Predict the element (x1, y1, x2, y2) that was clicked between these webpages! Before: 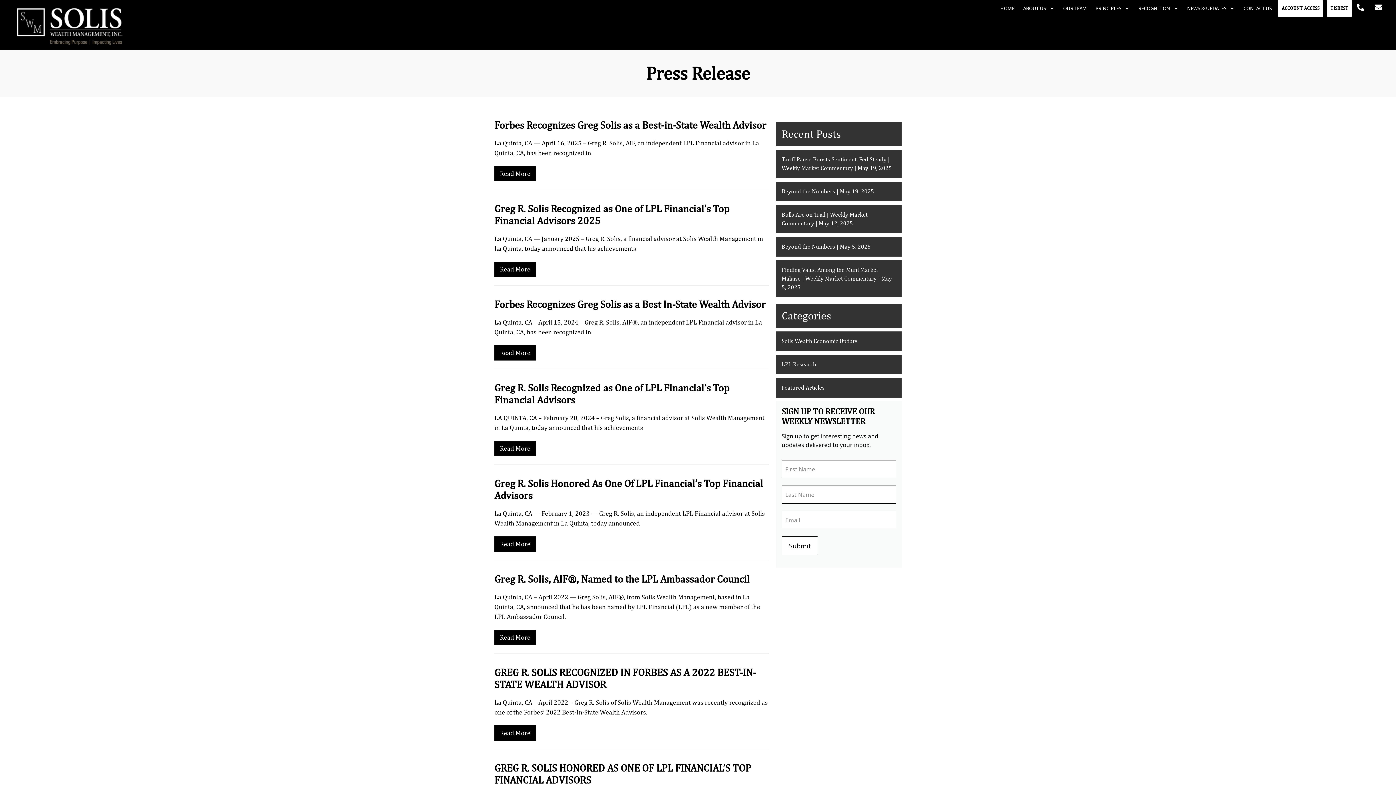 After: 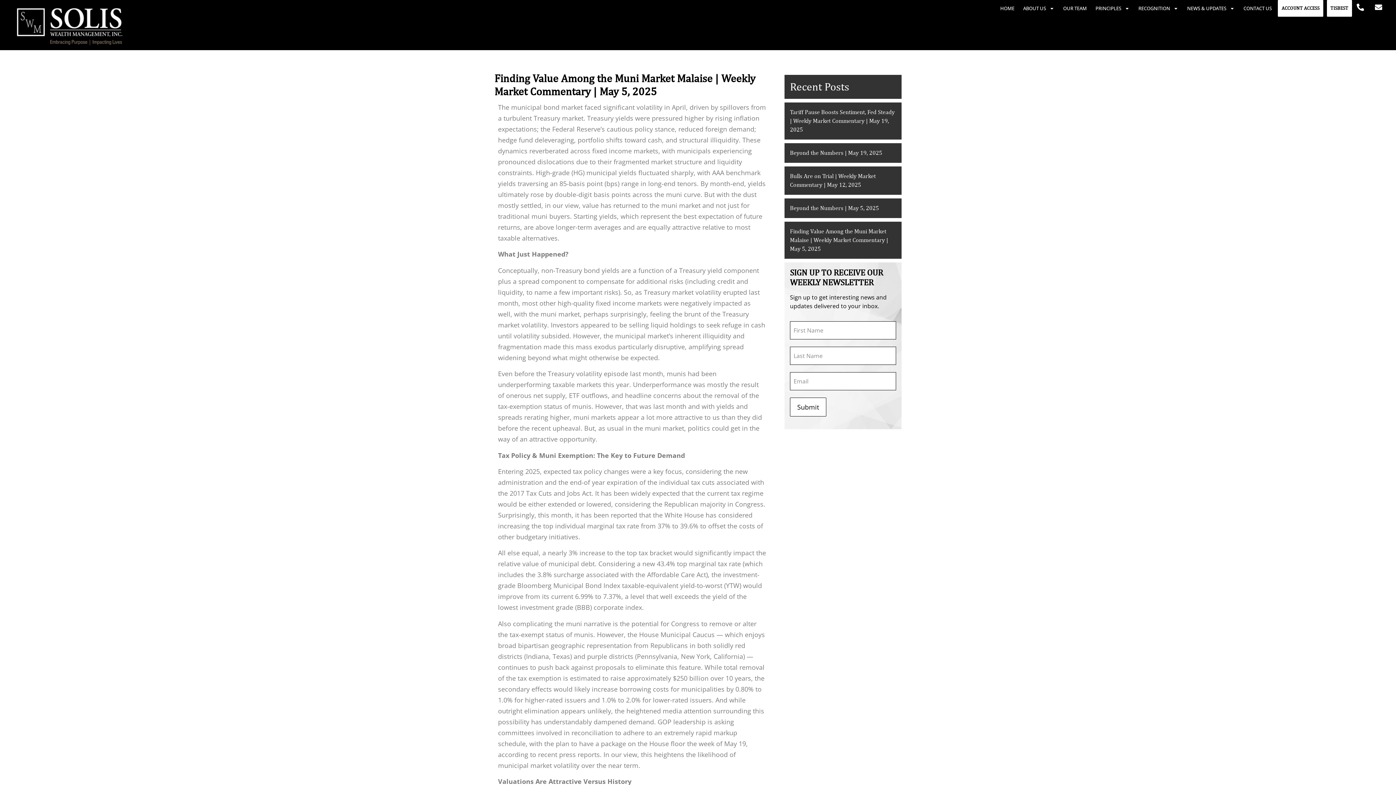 Action: bbox: (781, 266, 892, 291) label: Finding Value Among the Muni Market Malaise | Weekly Market Commentary | May 5, 2025